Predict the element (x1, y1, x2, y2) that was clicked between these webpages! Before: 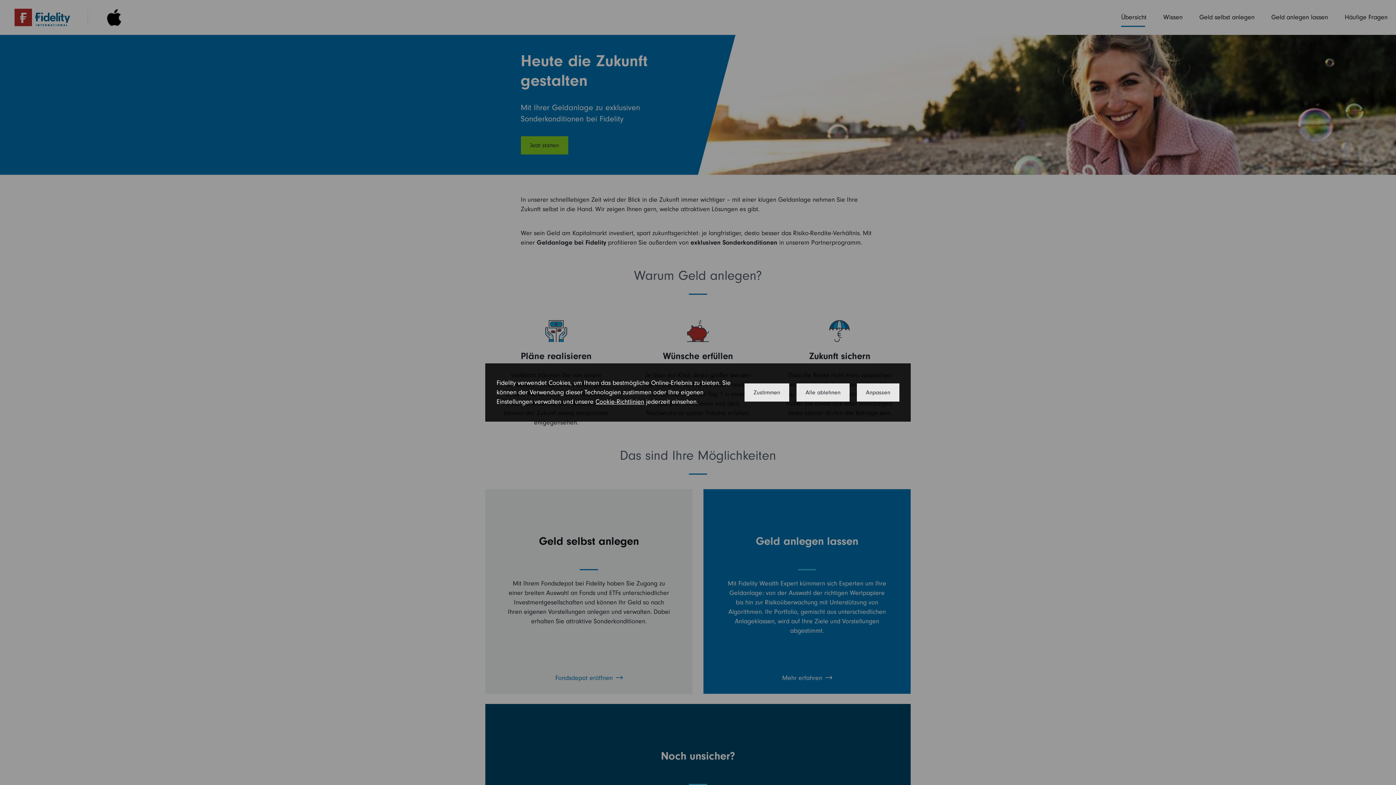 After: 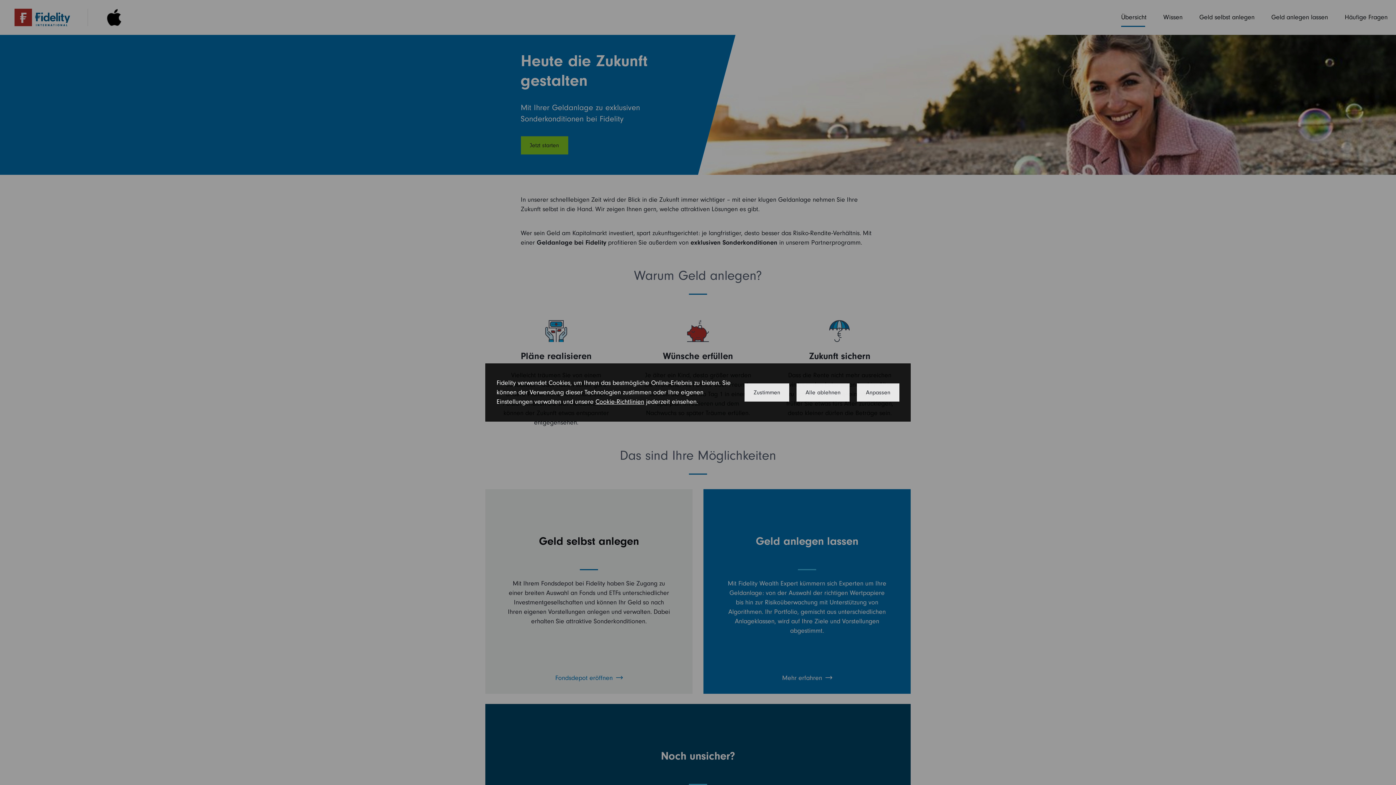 Action: bbox: (595, 398, 644, 405) label: Cookie-Richtlinien